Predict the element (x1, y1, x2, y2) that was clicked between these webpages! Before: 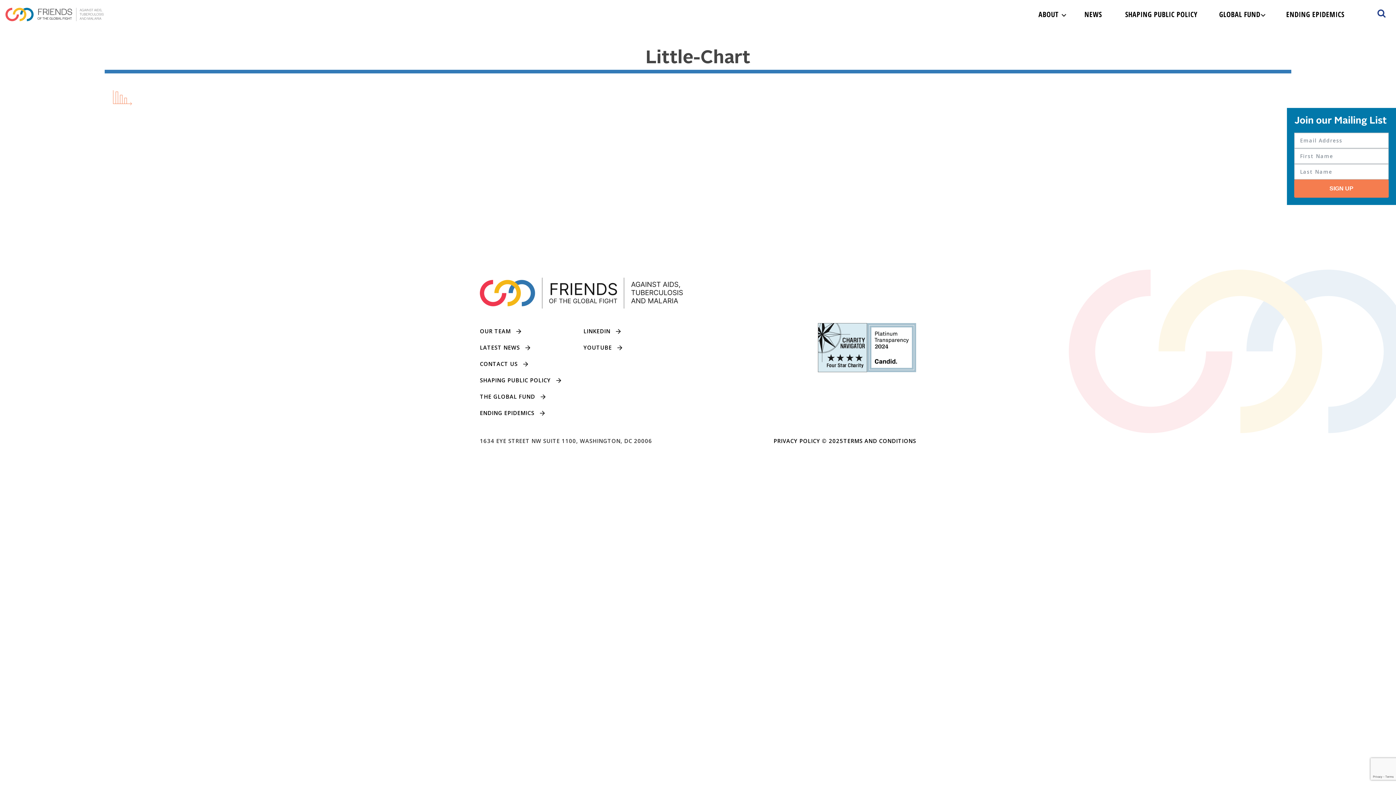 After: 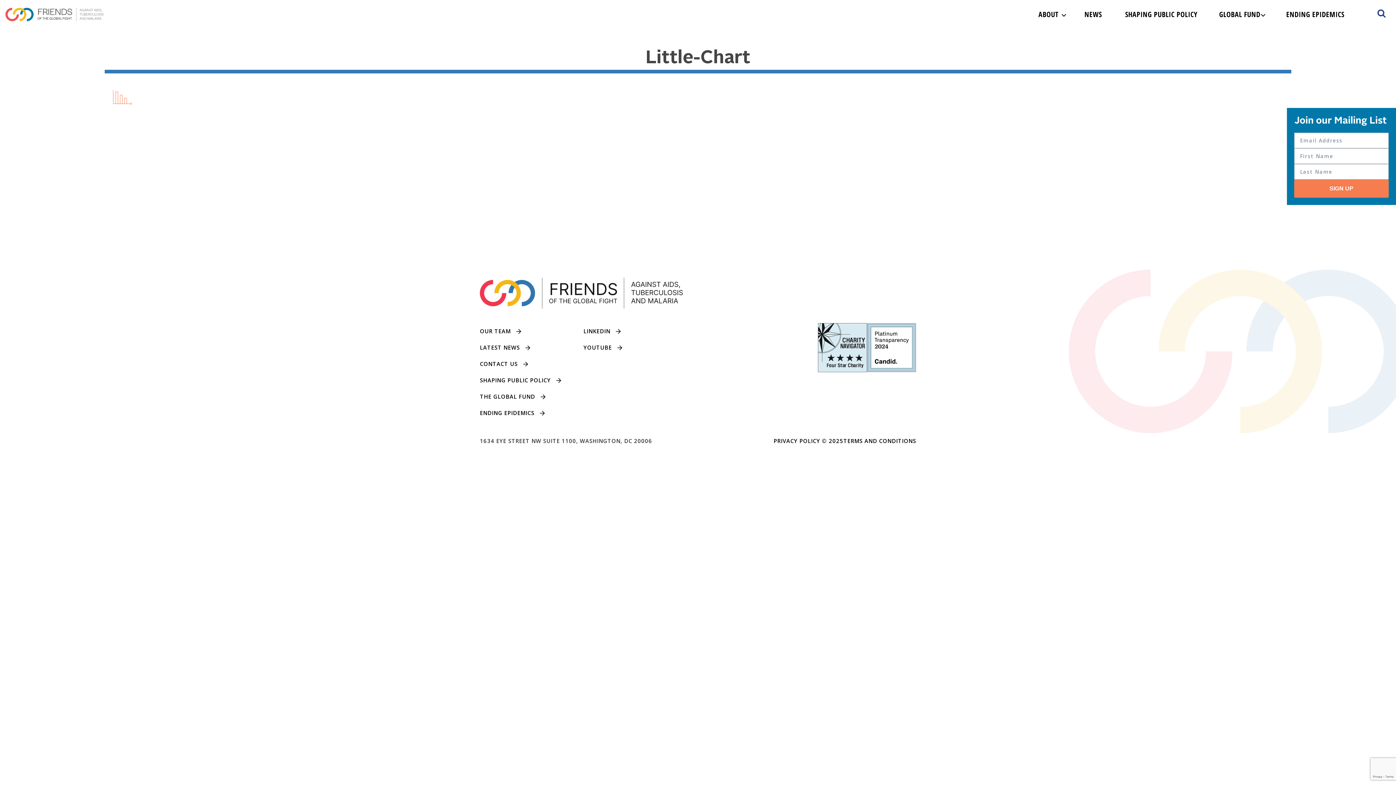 Action: bbox: (818, 323, 867, 428)